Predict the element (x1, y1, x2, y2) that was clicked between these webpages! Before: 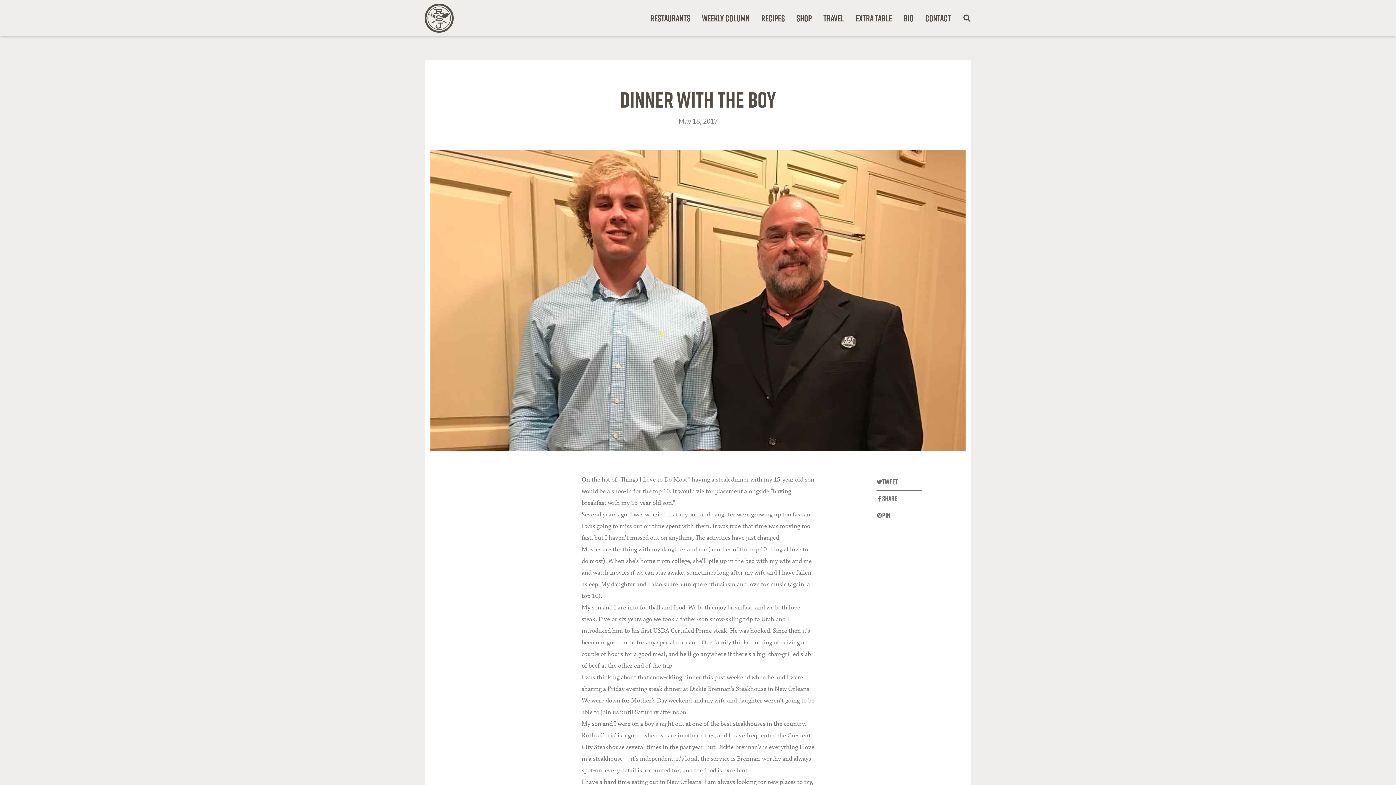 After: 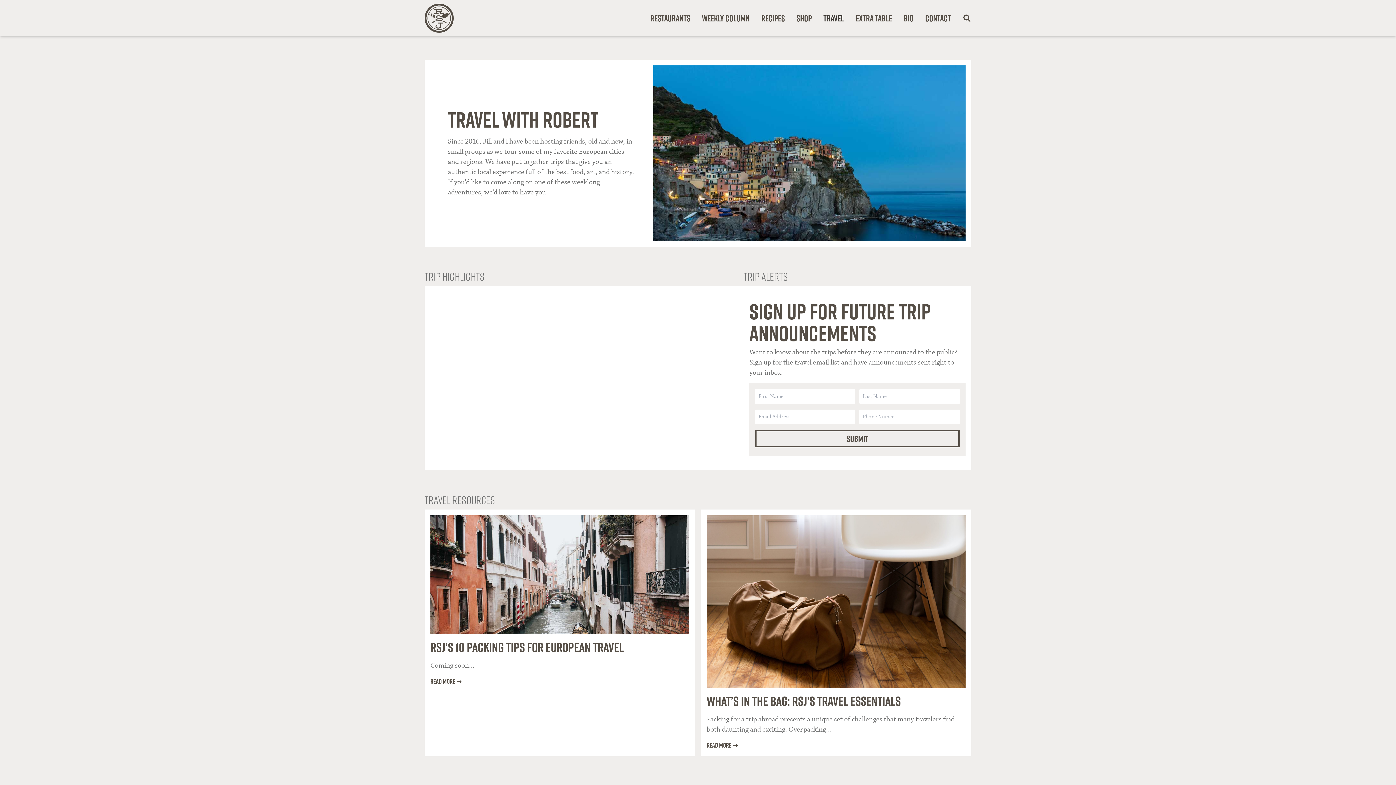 Action: label: Travel bbox: (823, 12, 844, 24)